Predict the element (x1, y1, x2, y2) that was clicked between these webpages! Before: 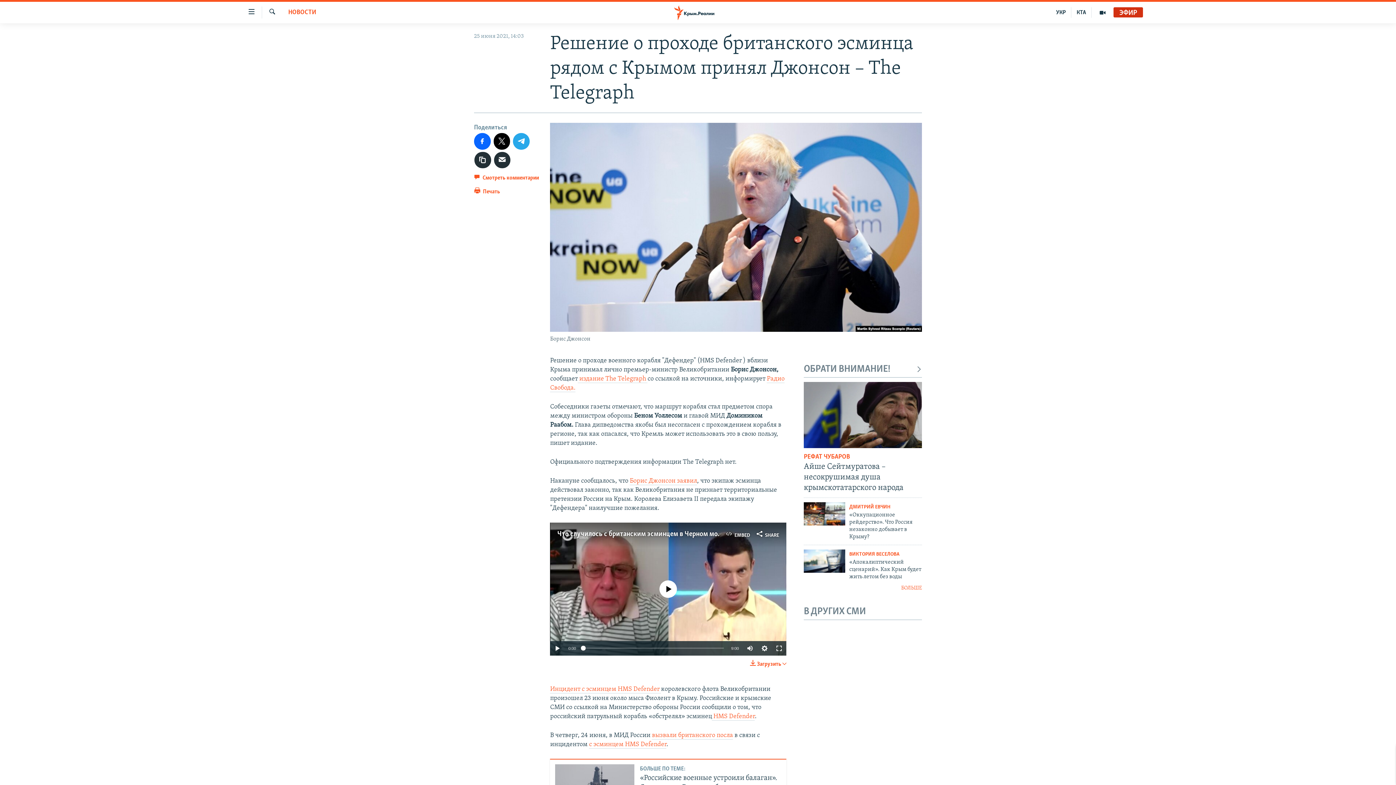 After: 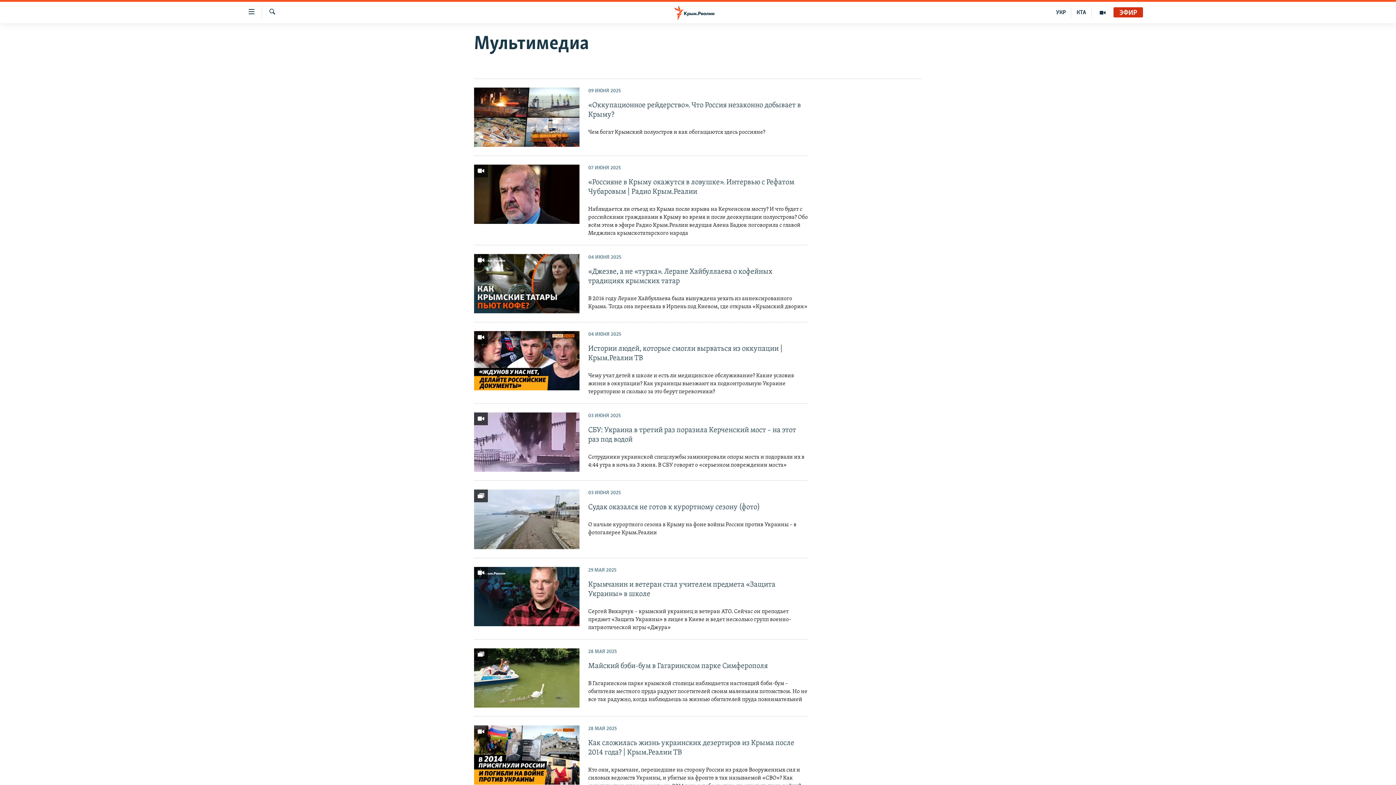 Action: bbox: (1092, 7, 1113, 17)